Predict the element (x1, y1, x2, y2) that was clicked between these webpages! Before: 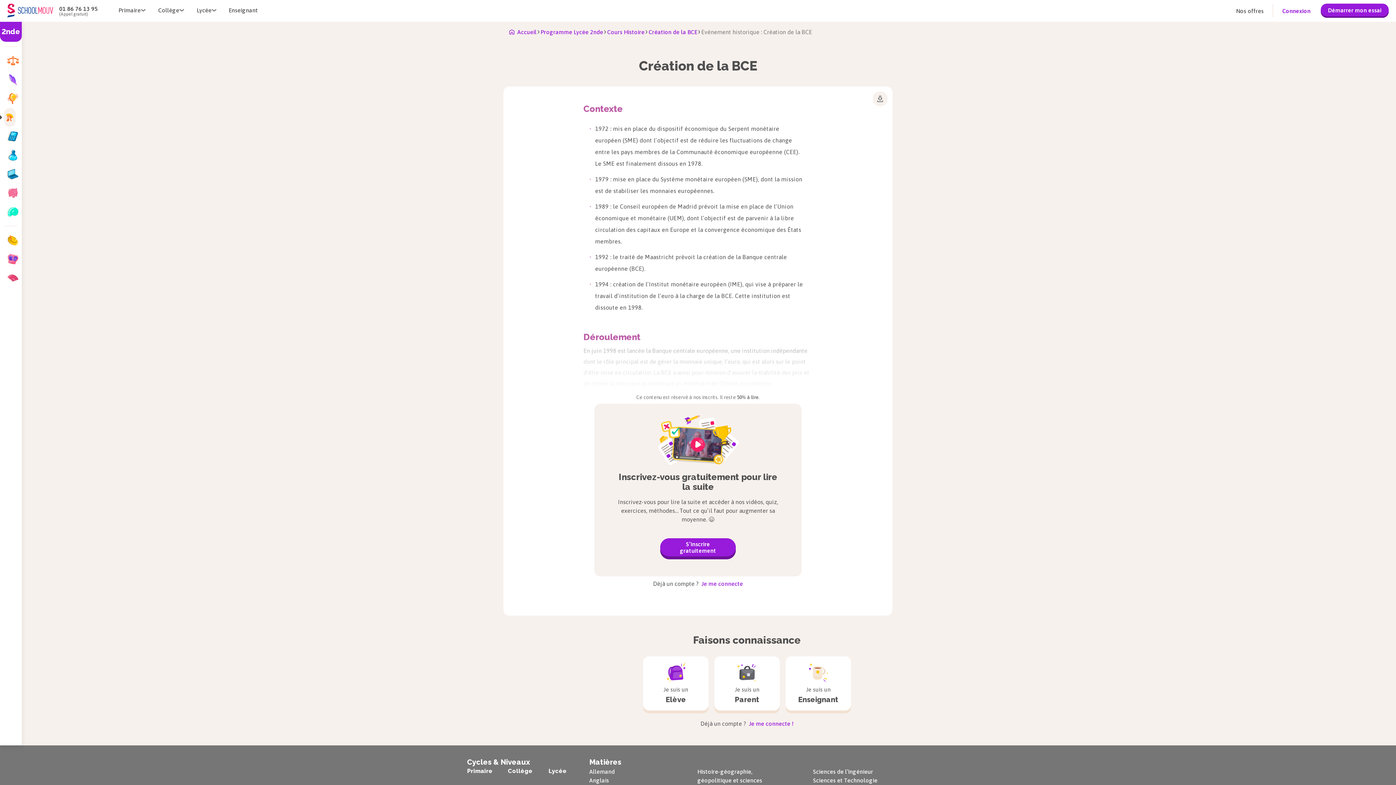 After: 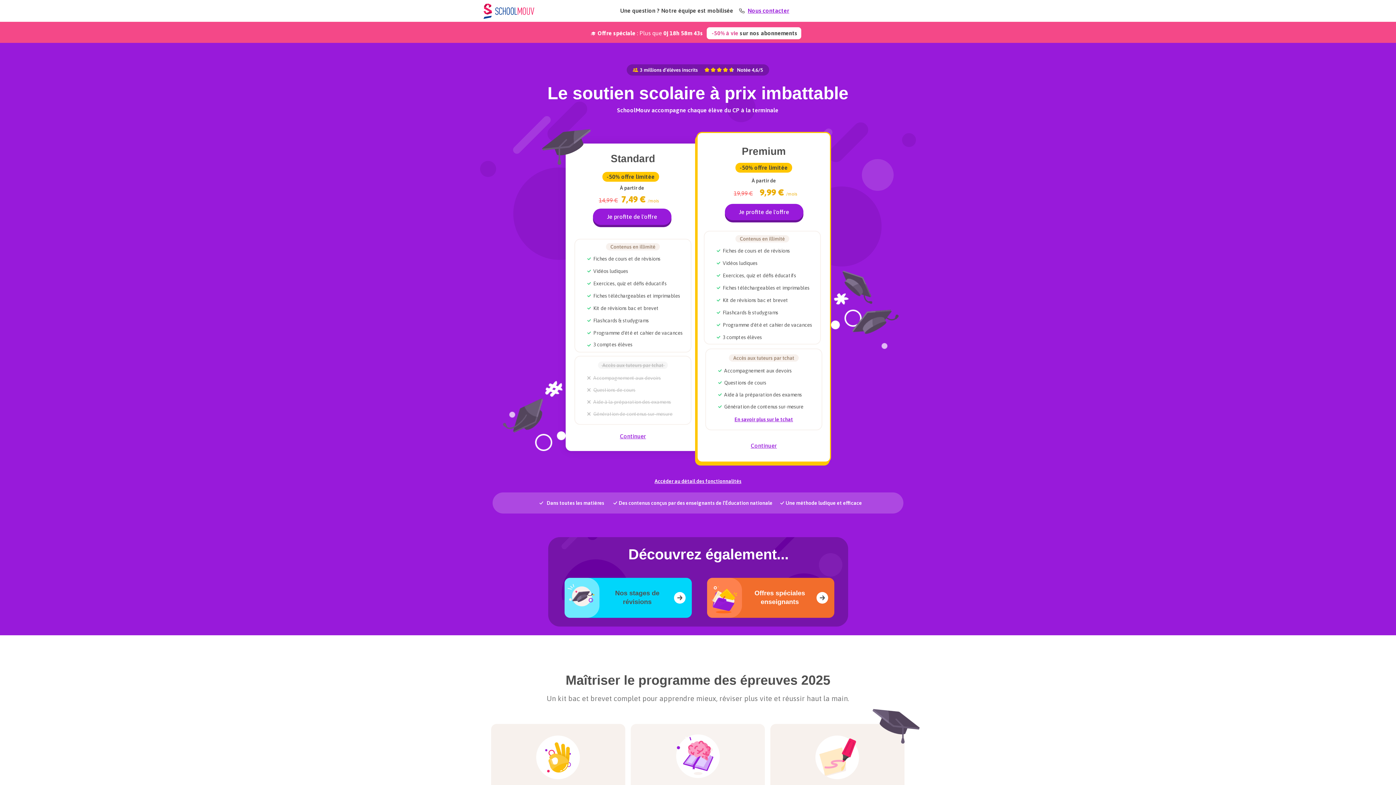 Action: bbox: (1230, 3, 1269, 18) label: Nos offres